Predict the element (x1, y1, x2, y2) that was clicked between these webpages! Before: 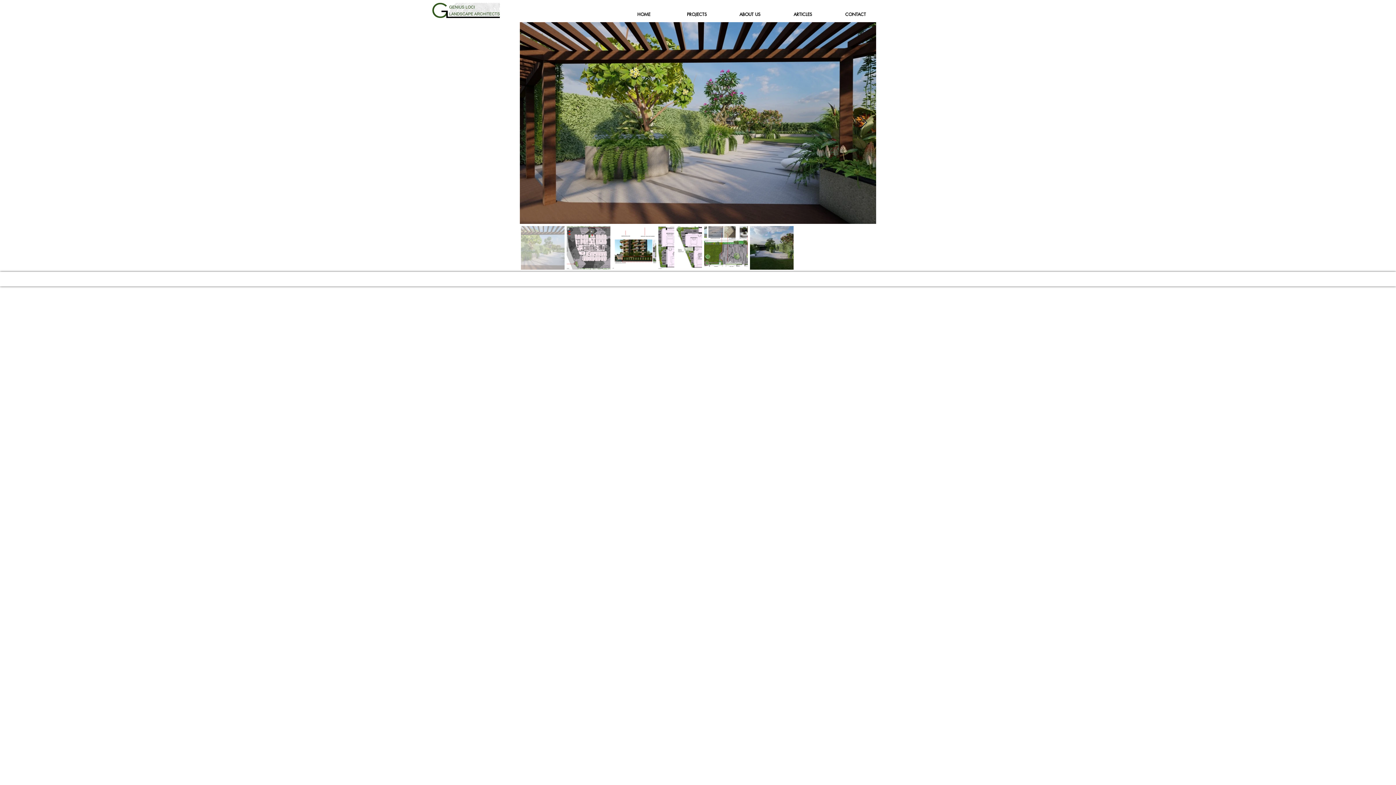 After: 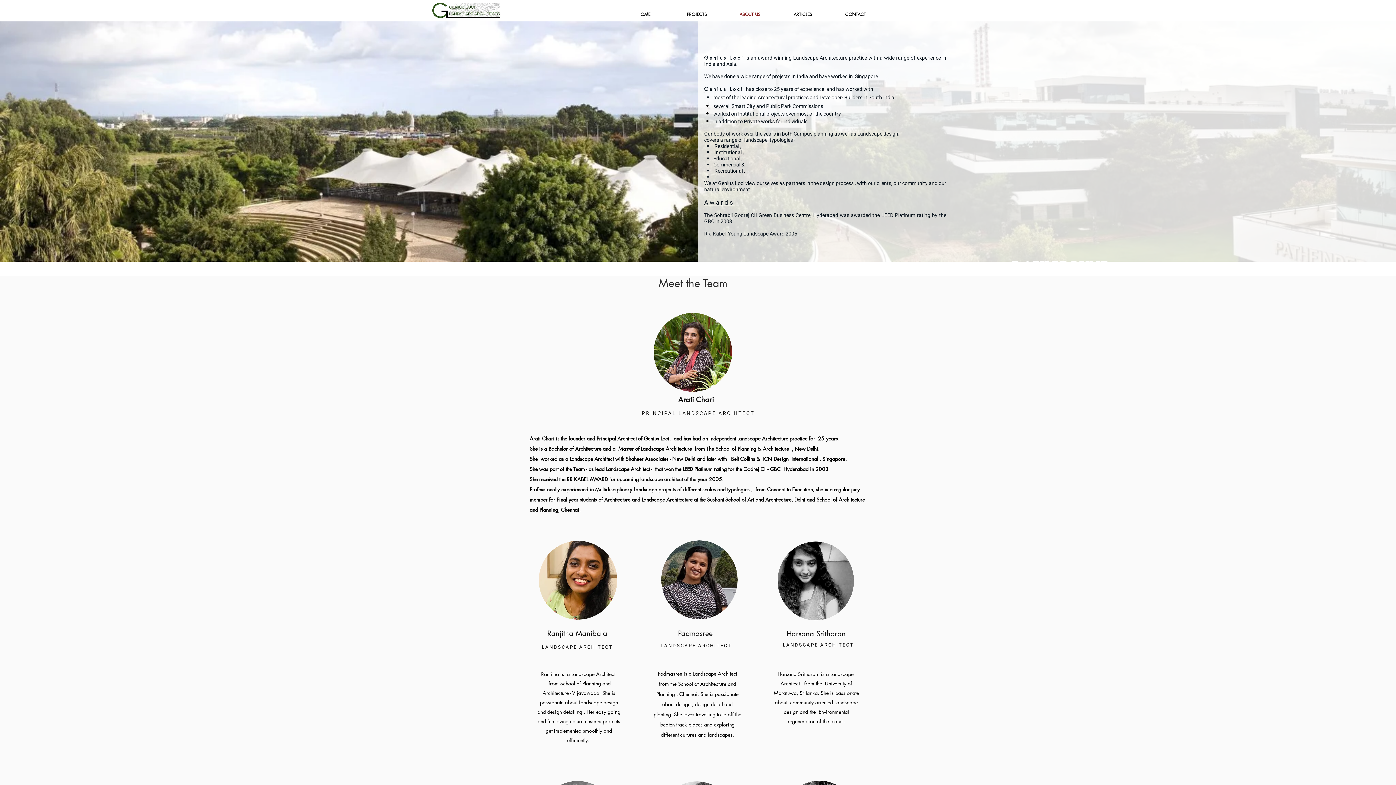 Action: bbox: (723, 8, 776, 20) label: ABOUT US